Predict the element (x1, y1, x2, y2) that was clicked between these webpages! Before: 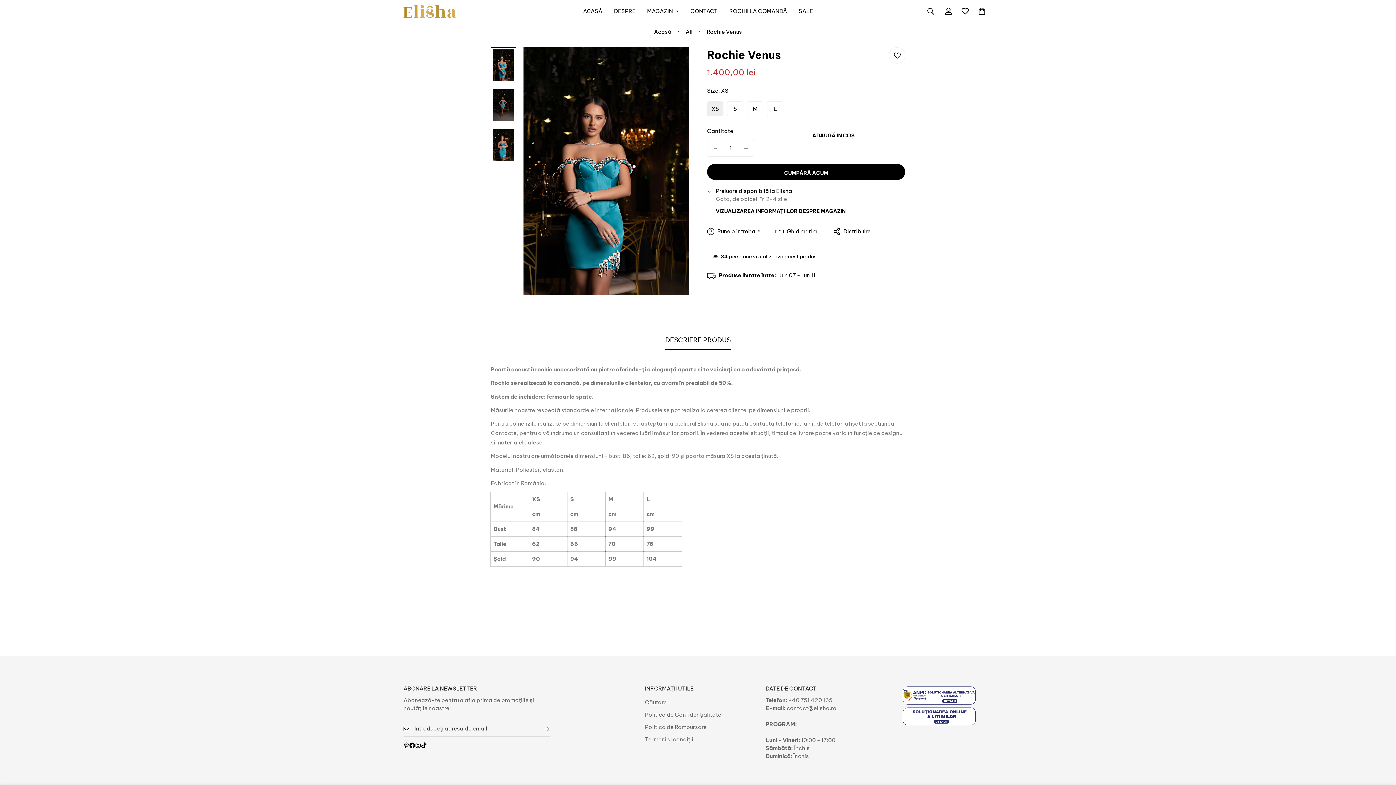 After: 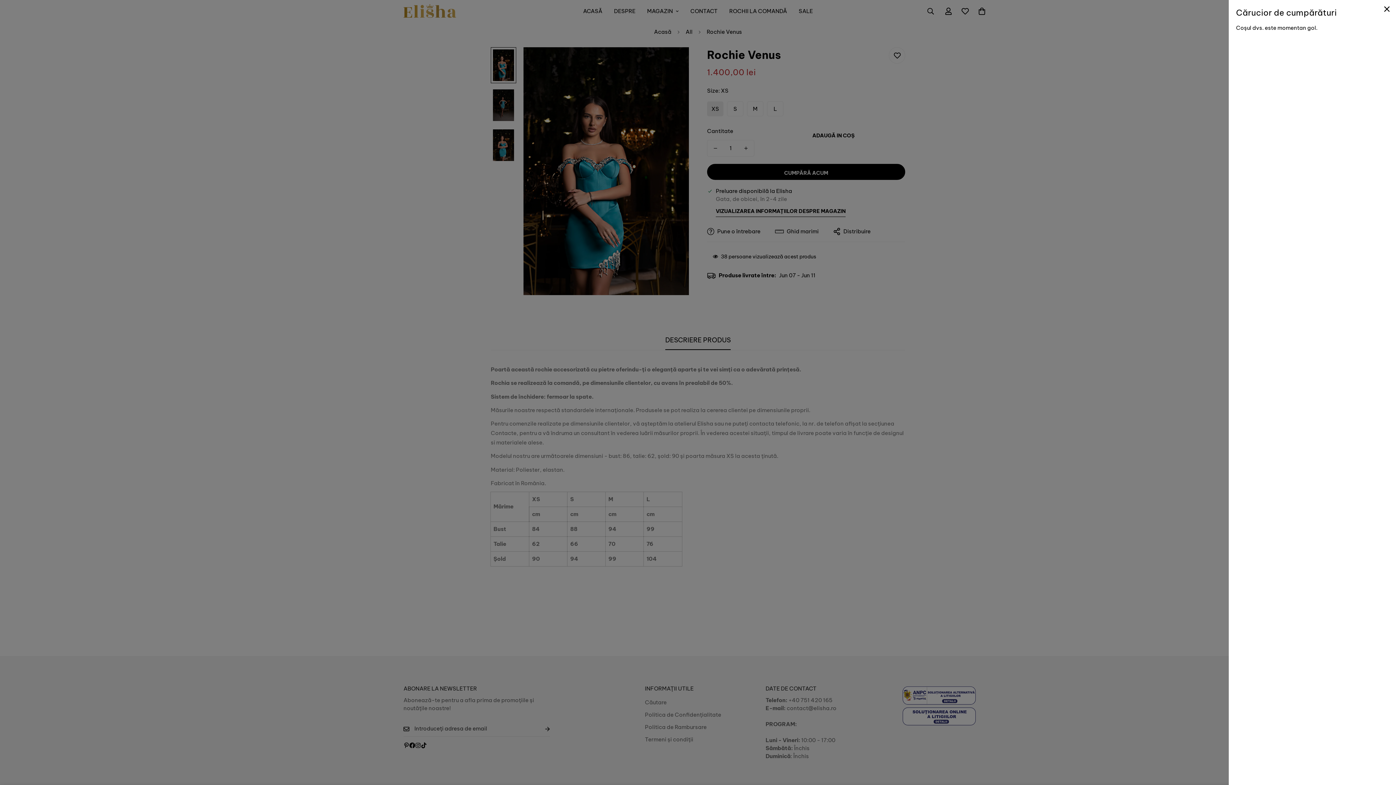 Action: label: 0 bbox: (973, 2, 990, 19)